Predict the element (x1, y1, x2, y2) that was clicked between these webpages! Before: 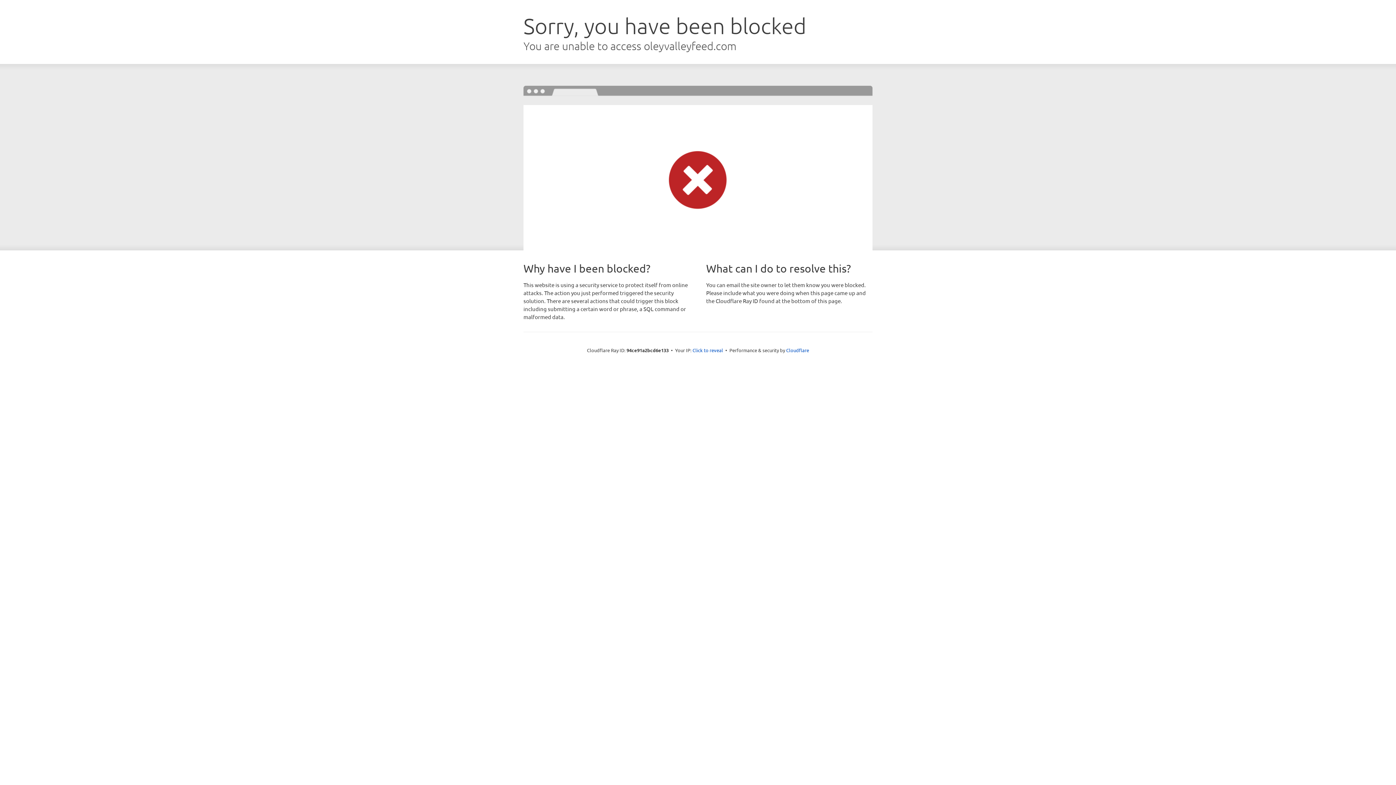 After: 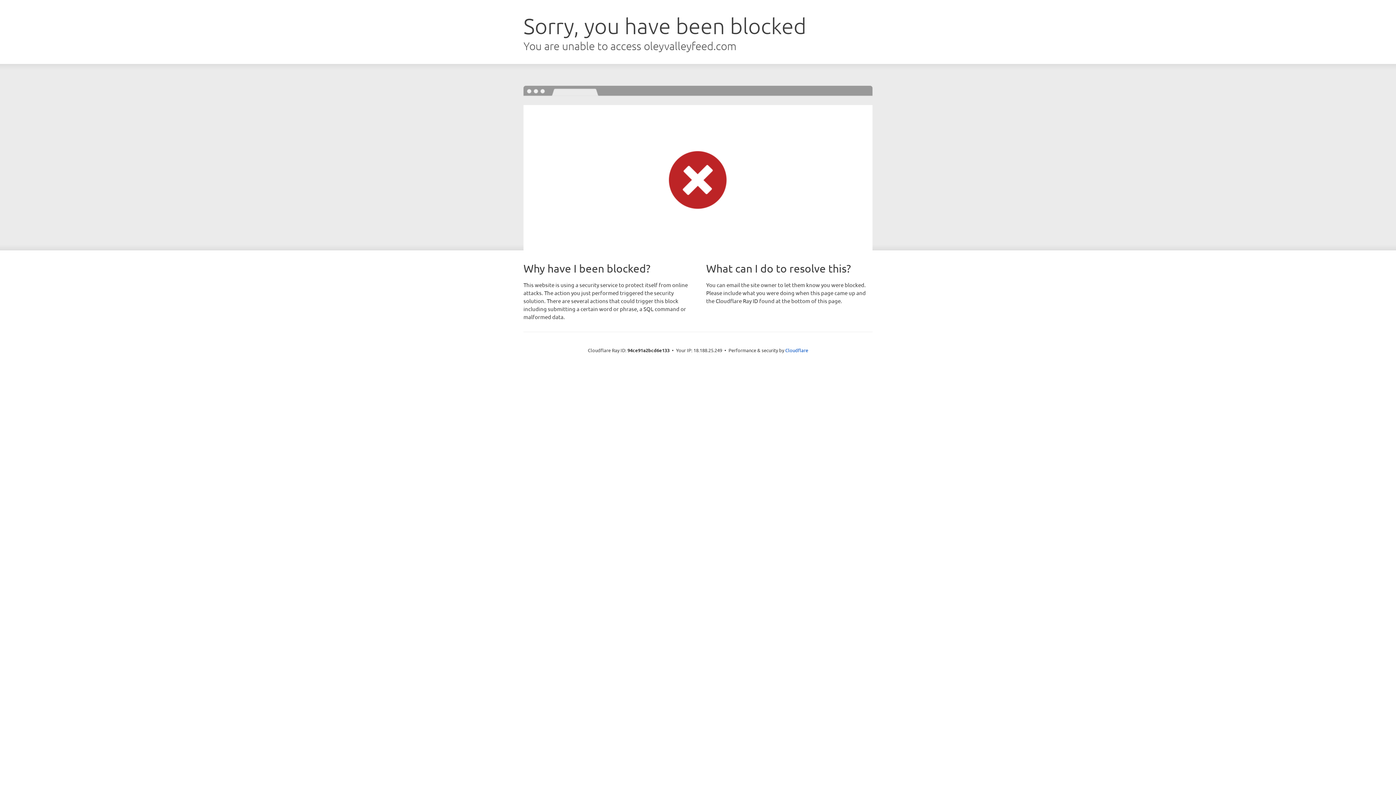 Action: bbox: (692, 346, 723, 353) label: Click to reveal